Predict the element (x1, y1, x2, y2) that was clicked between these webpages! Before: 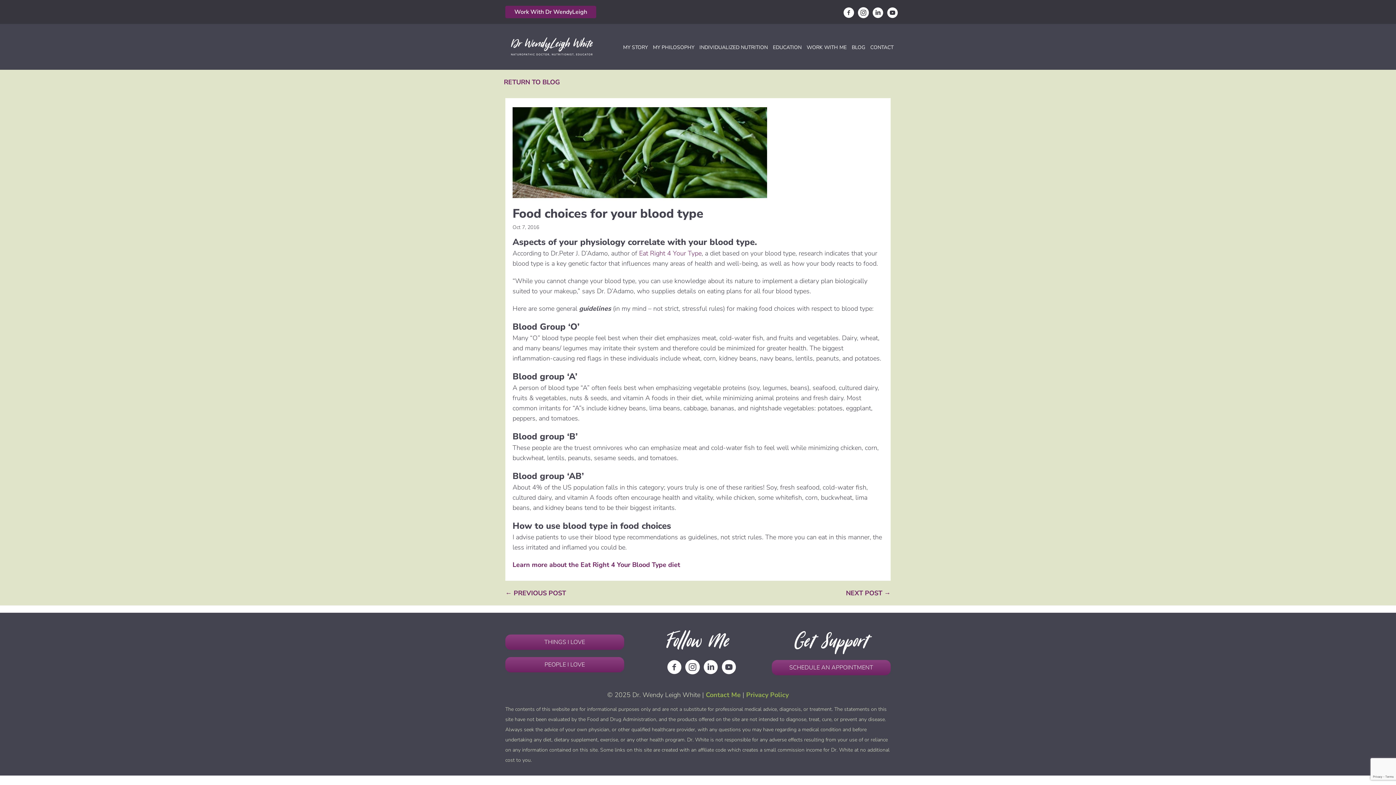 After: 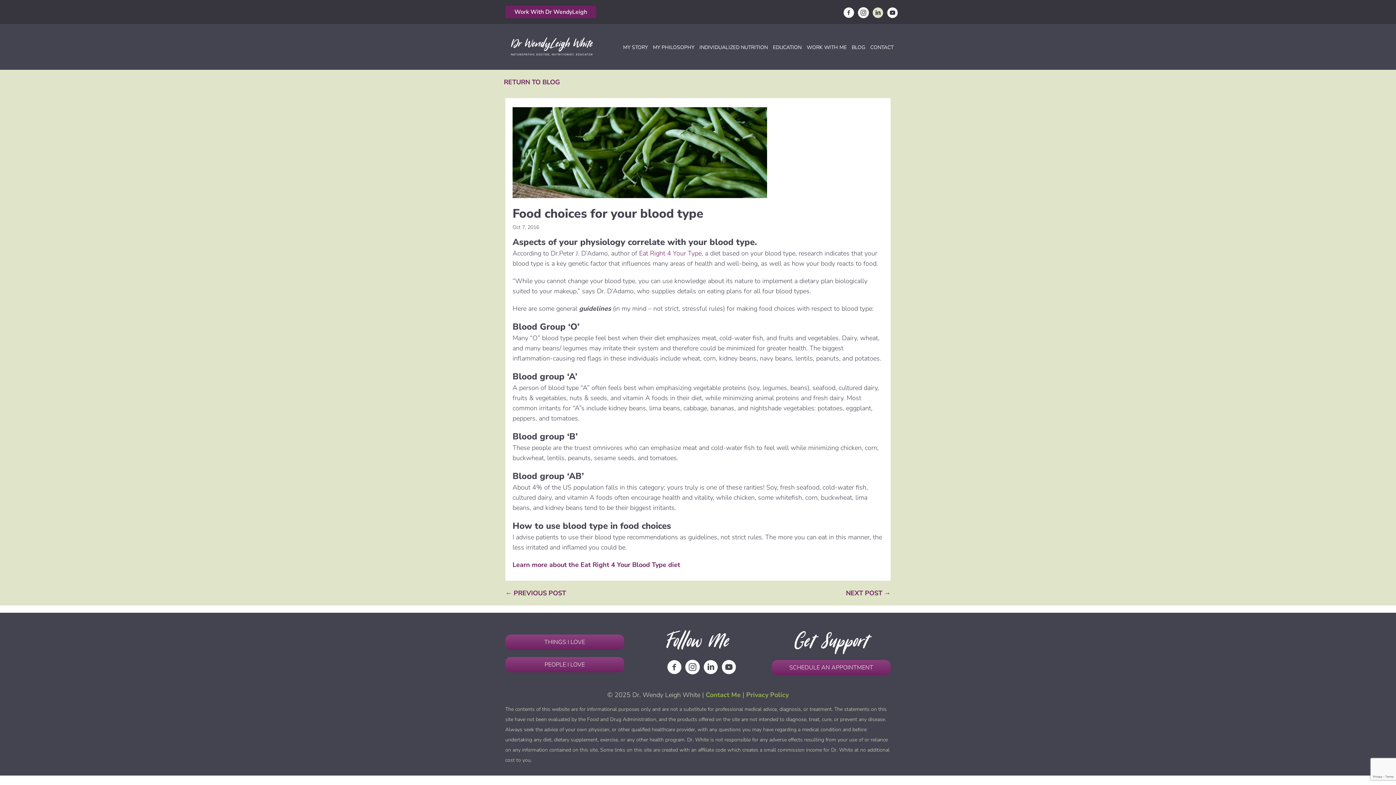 Action: label: Visit our https://www.linkedin.com/in/wendyleighwhitend/ bbox: (872, 7, 883, 20)